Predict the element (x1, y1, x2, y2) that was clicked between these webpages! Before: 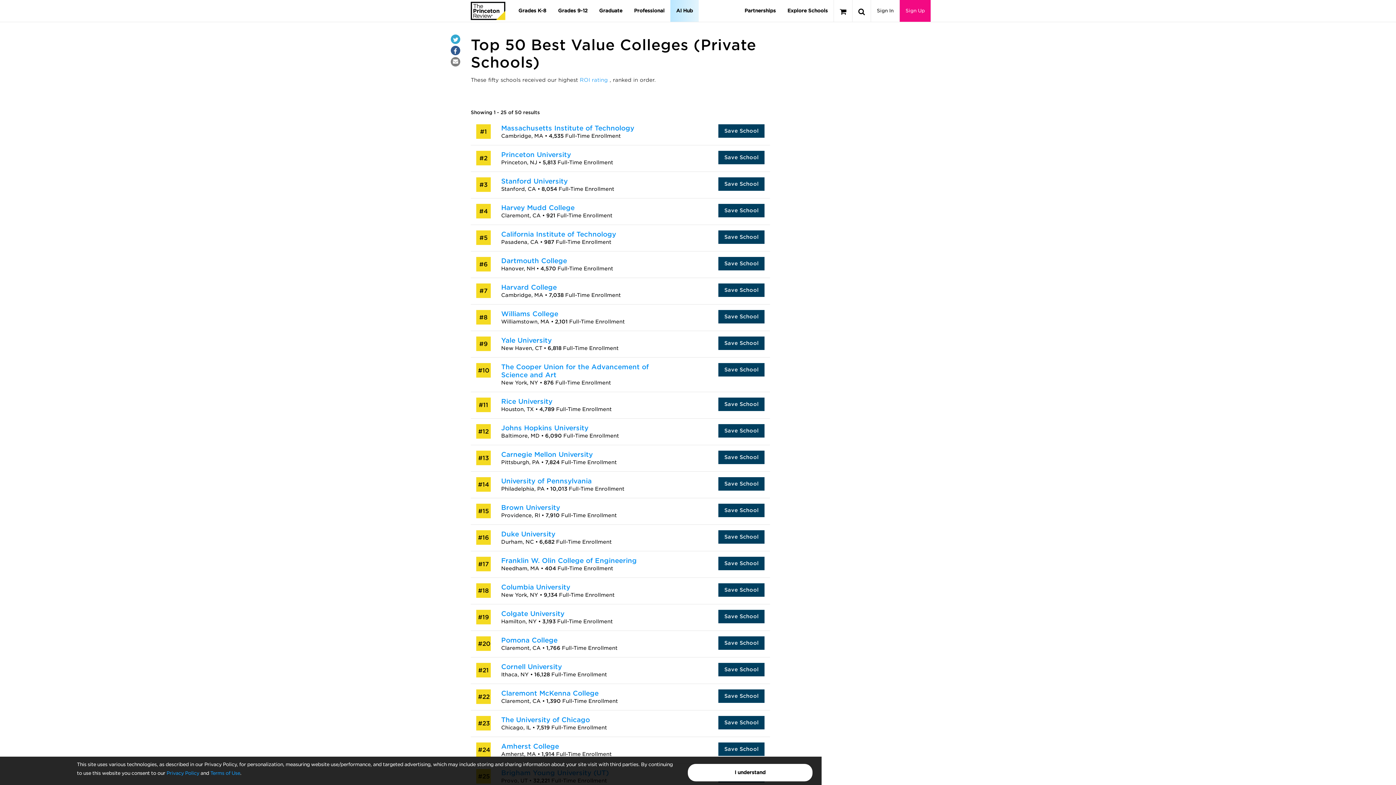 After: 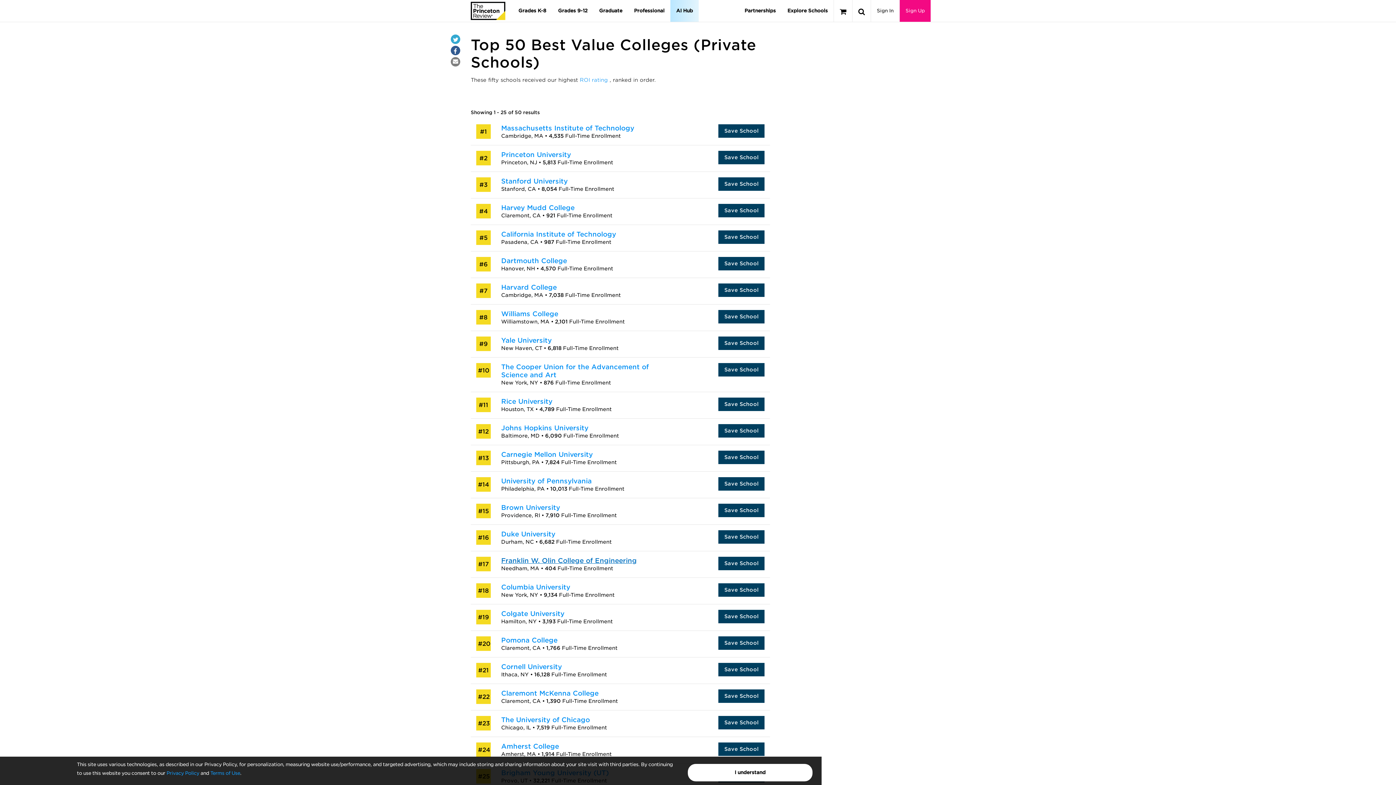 Action: label: Franklin W. Olin College of Engineering bbox: (501, 557, 636, 564)